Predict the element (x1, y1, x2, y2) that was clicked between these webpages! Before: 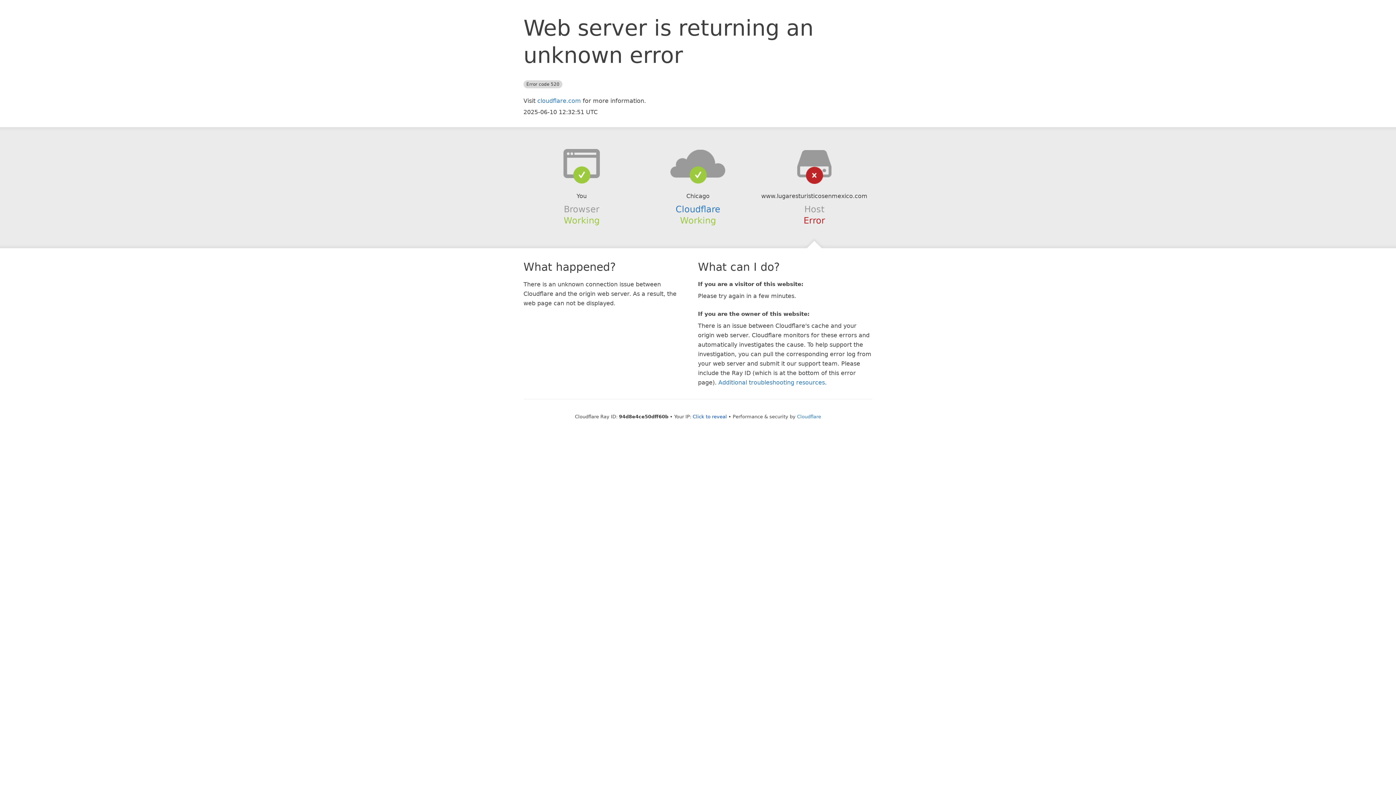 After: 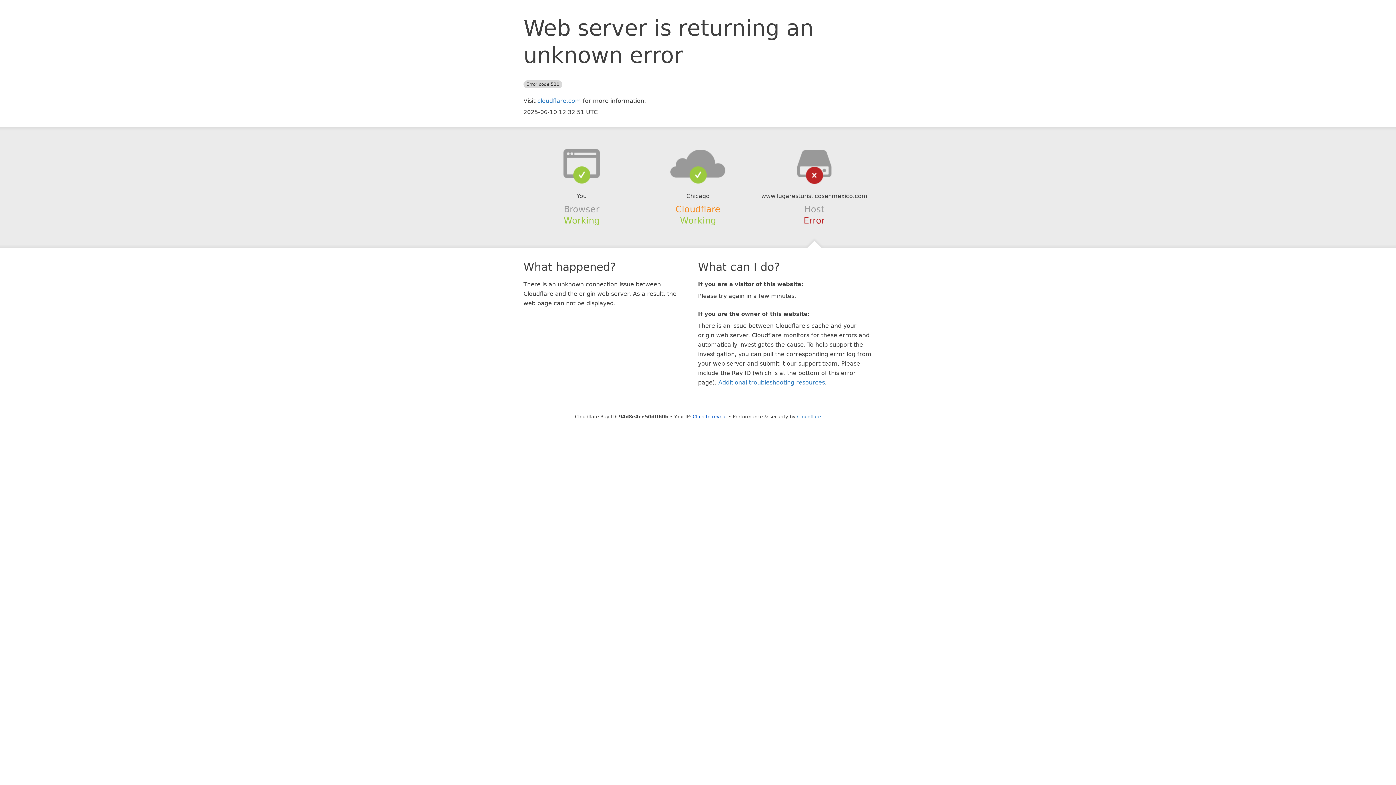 Action: label: Cloudflare bbox: (675, 204, 720, 214)